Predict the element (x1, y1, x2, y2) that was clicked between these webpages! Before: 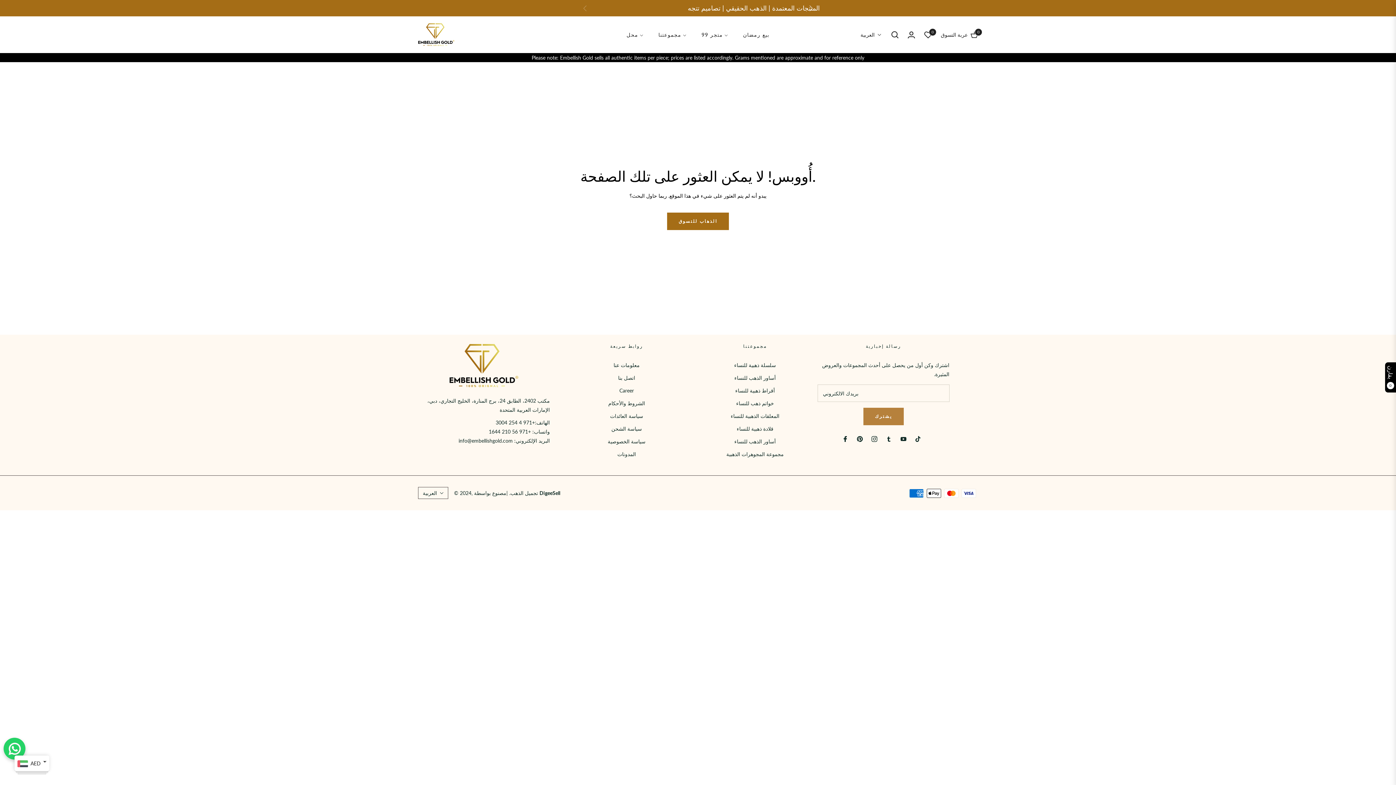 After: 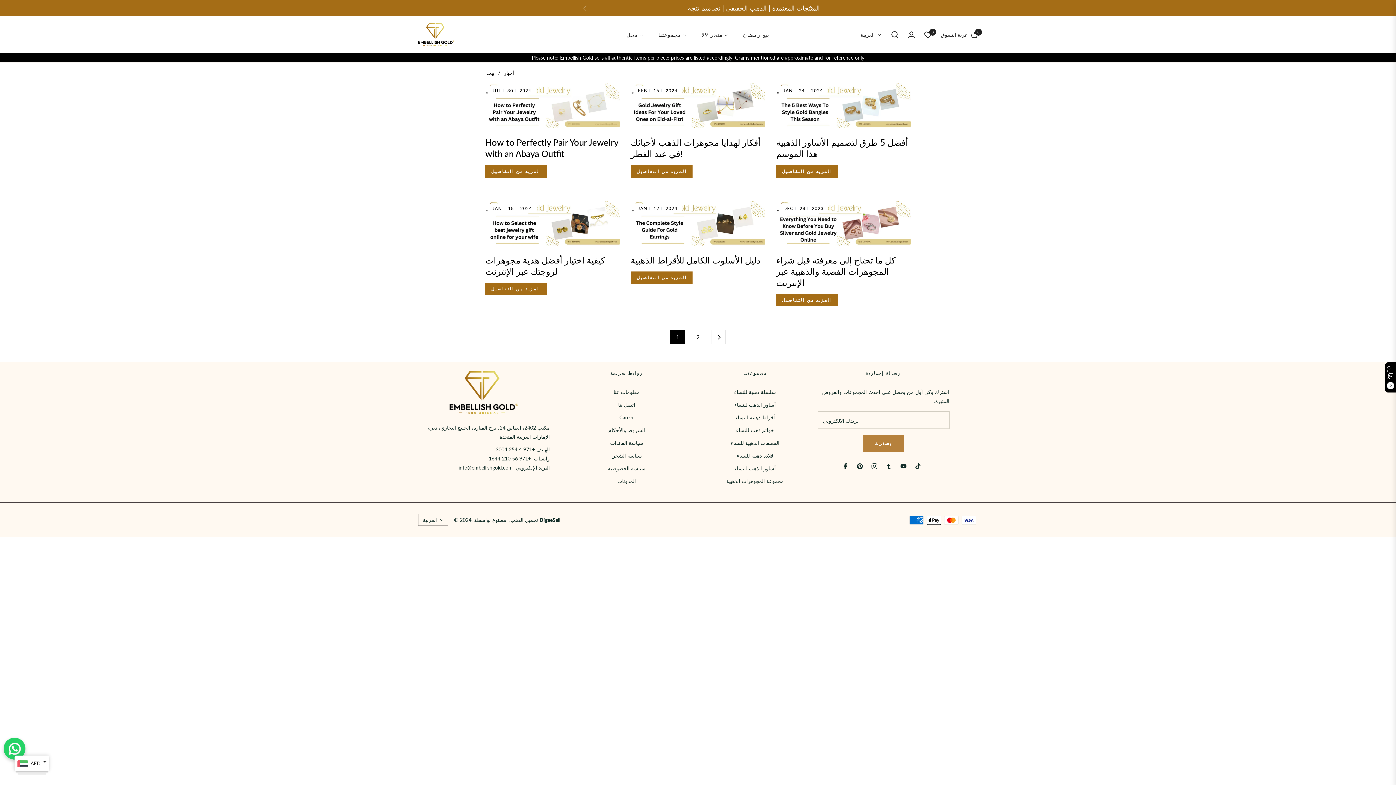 Action: label: المدونات bbox: (617, 451, 636, 457)